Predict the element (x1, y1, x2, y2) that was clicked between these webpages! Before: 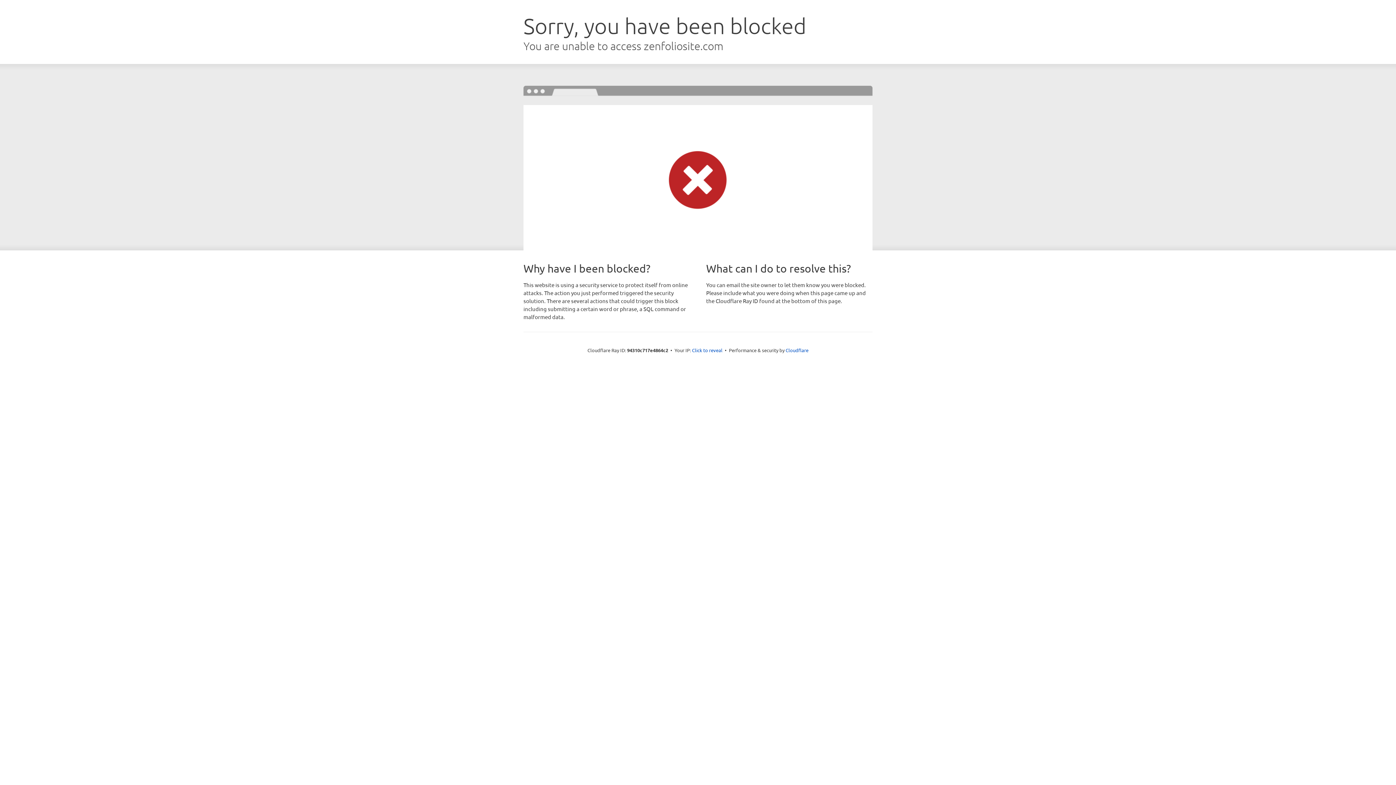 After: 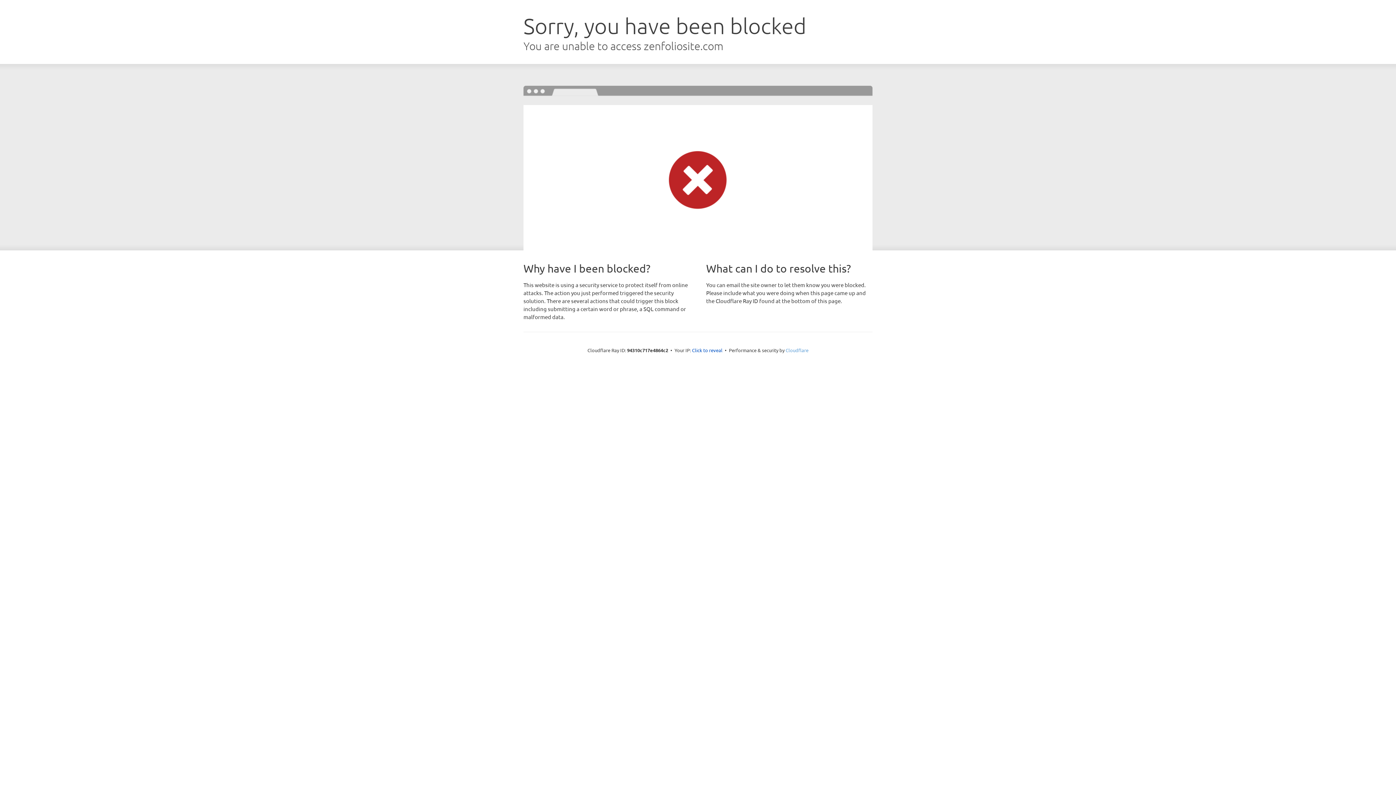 Action: label: Cloudflare bbox: (785, 347, 808, 353)